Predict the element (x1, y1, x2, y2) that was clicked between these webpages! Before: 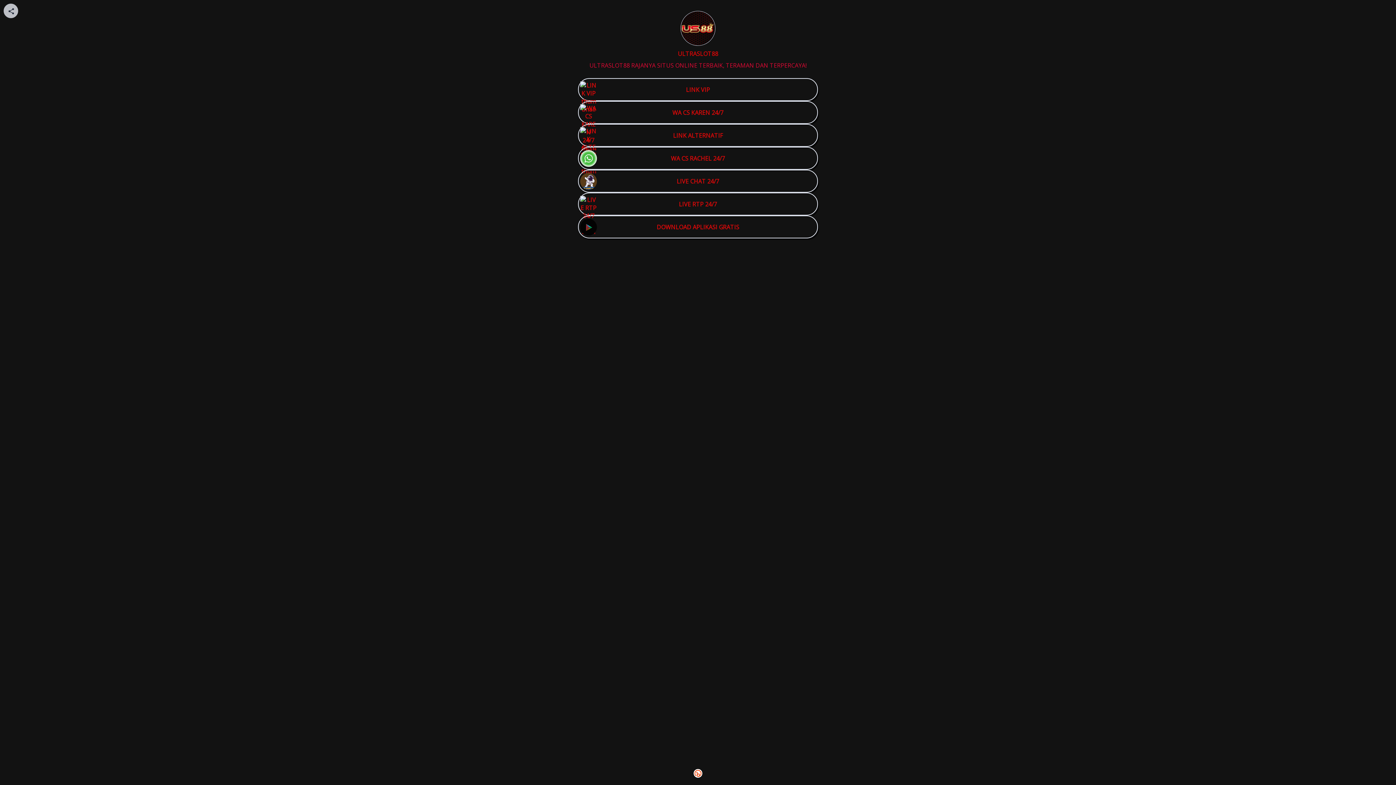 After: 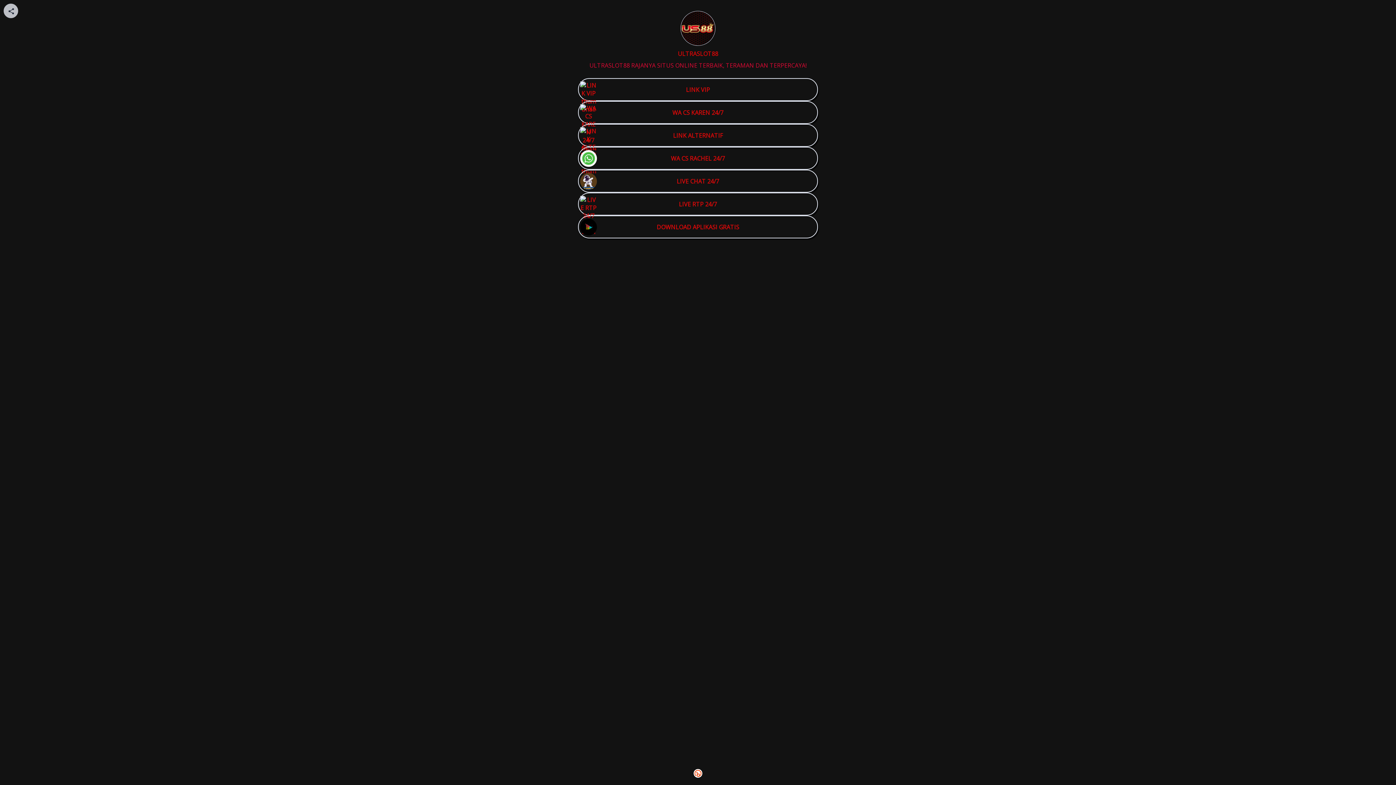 Action: label: LIVE RTP 24/7 bbox: (578, 192, 818, 215)